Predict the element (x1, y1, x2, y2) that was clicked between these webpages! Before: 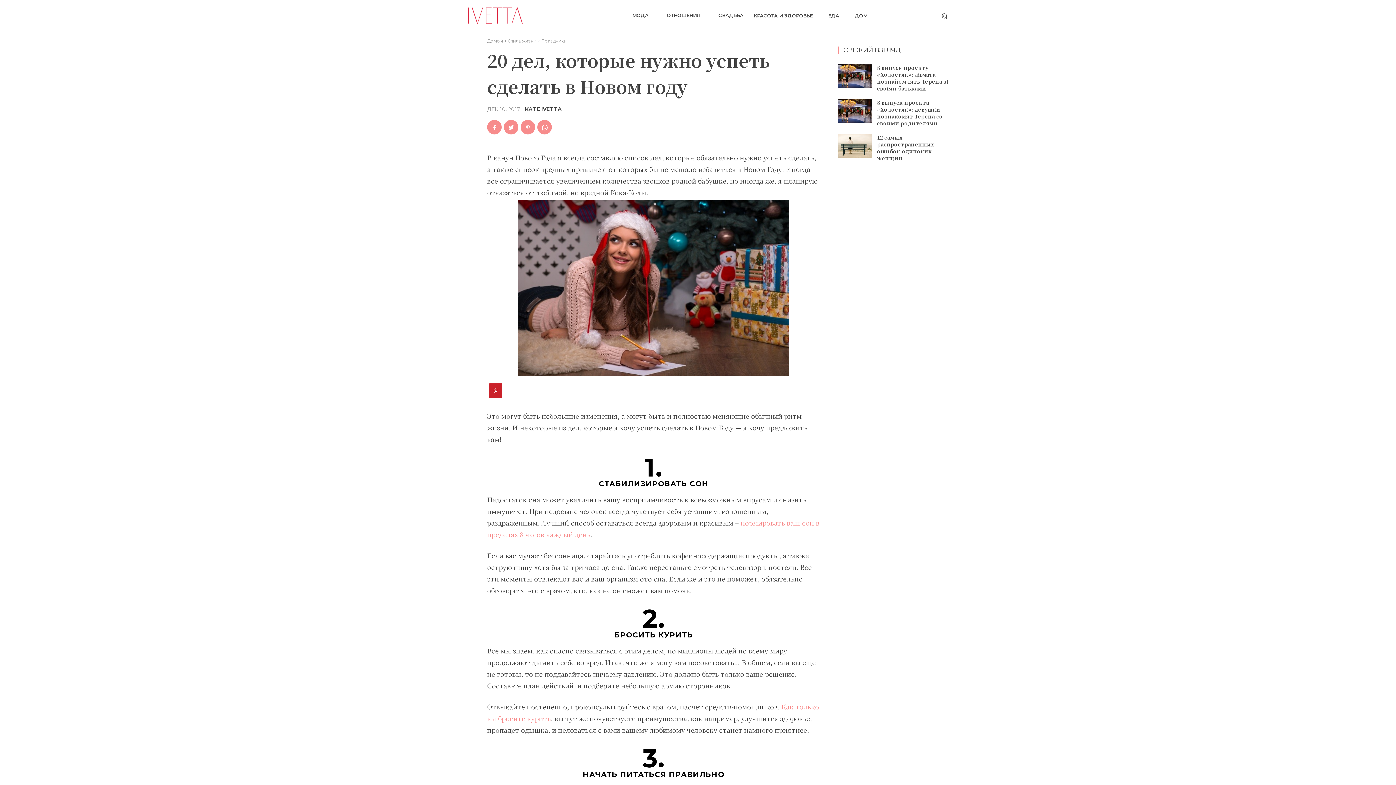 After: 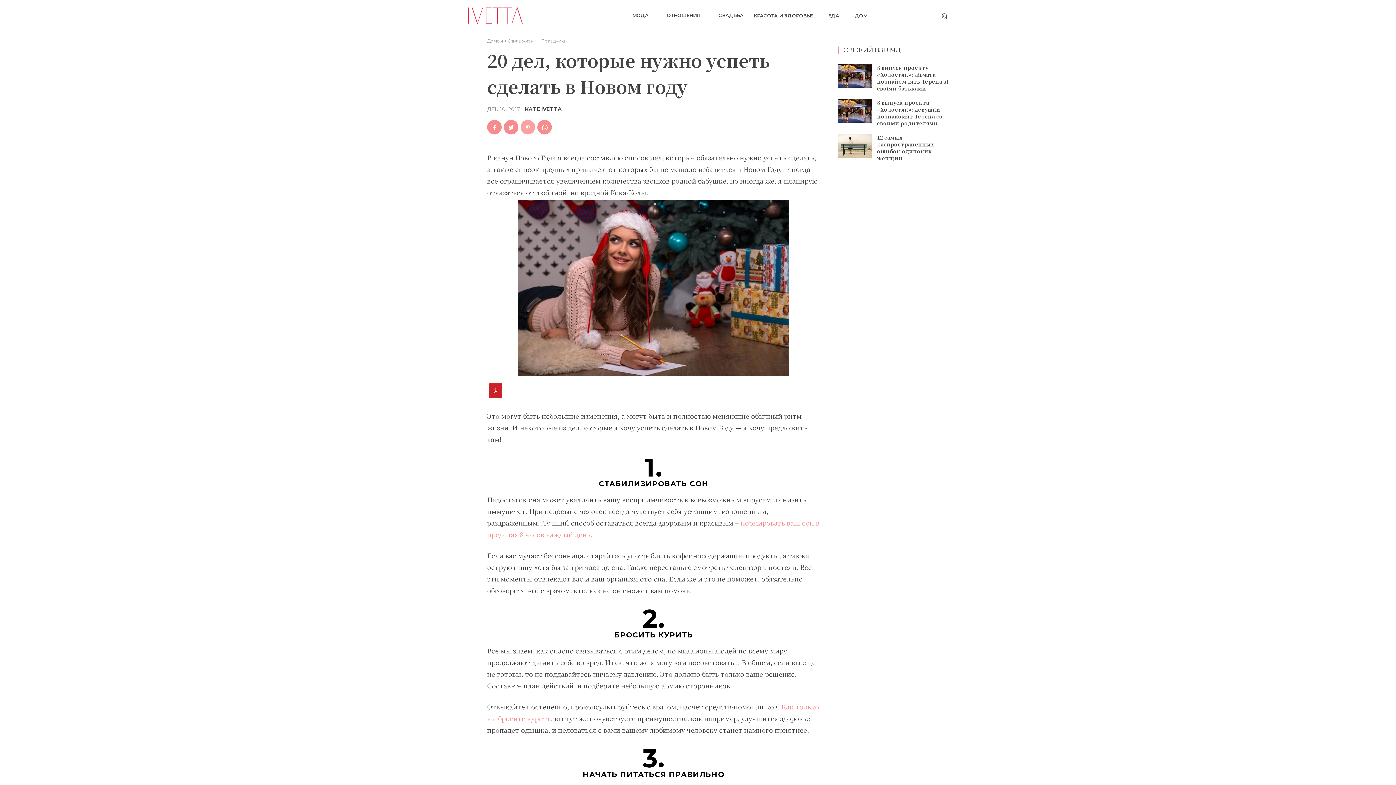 Action: bbox: (520, 119, 535, 134)